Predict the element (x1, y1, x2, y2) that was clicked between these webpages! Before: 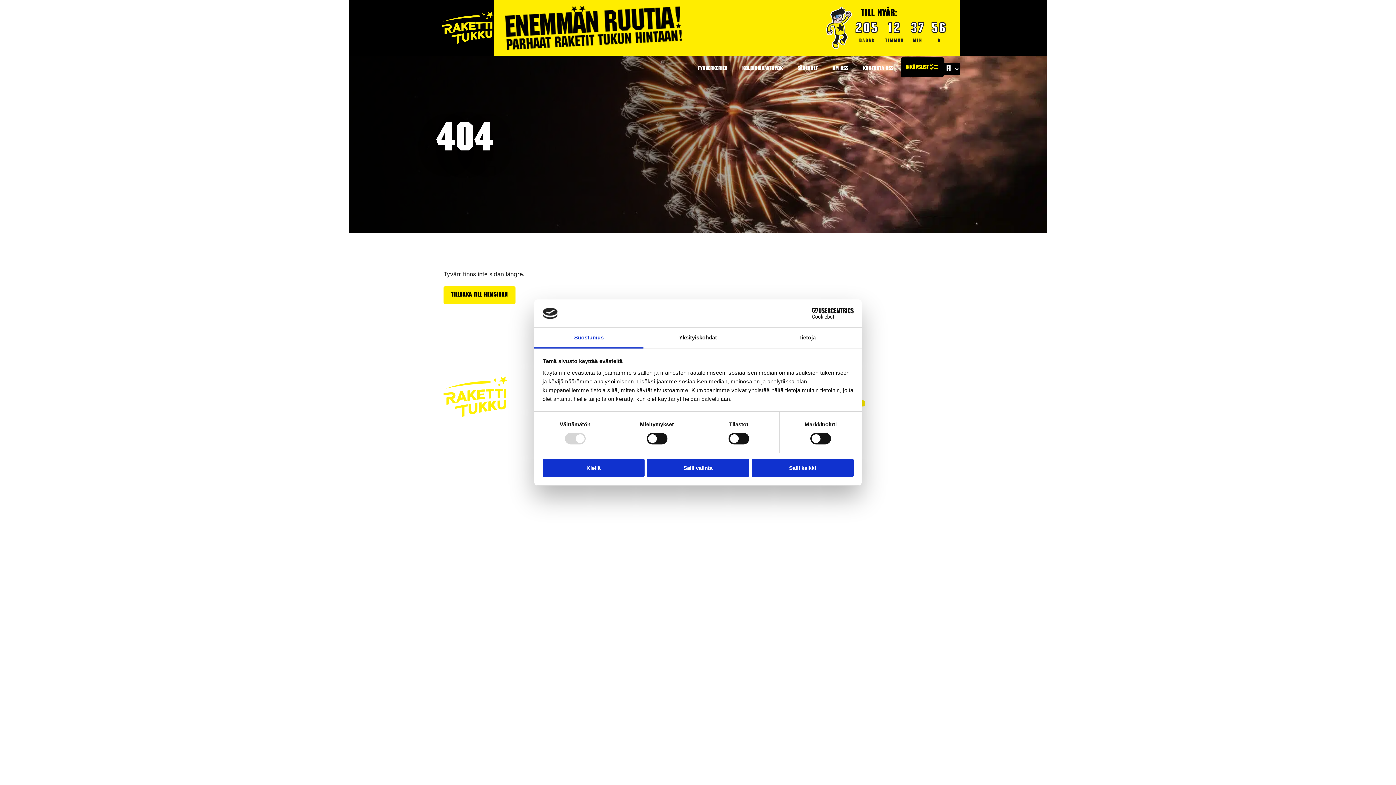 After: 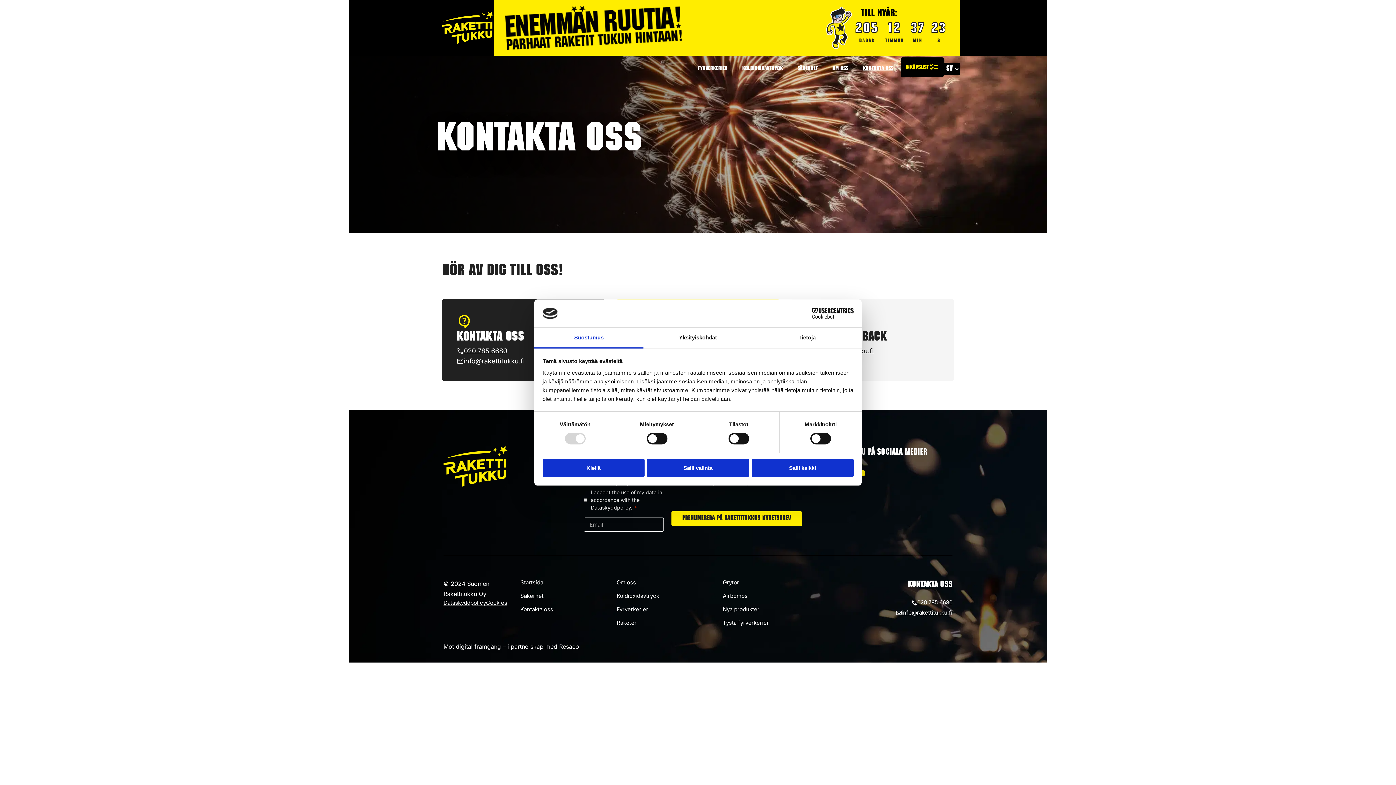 Action: label: Kontakta oss bbox: (520, 536, 553, 543)